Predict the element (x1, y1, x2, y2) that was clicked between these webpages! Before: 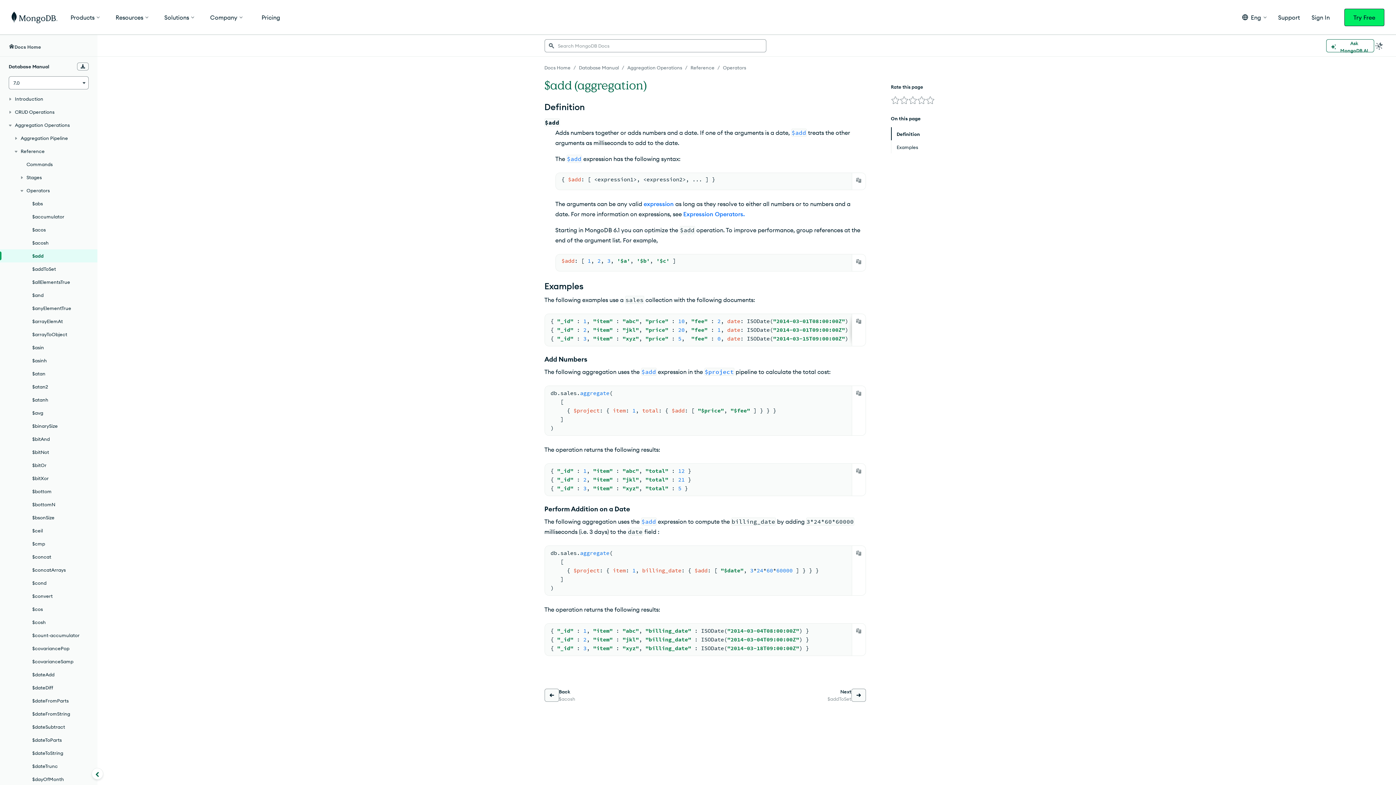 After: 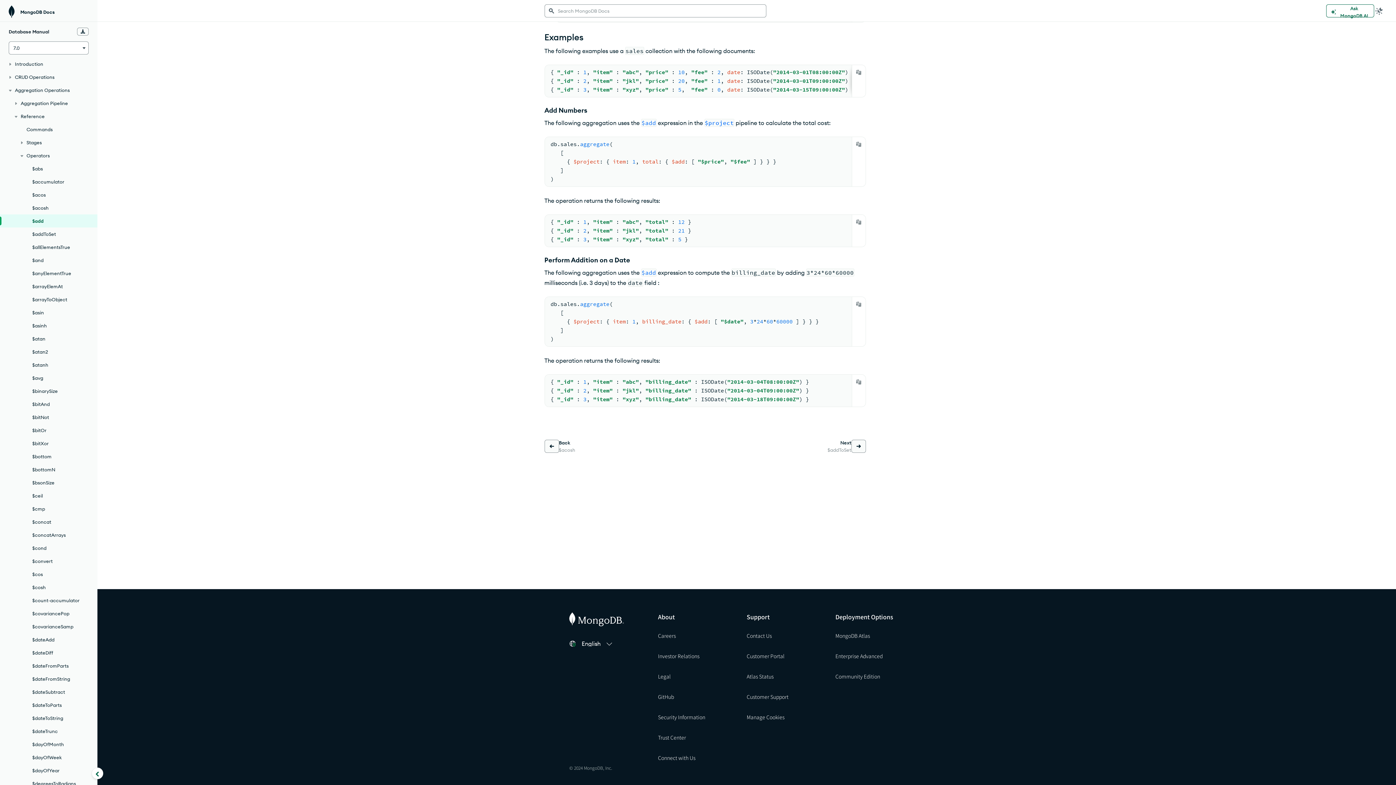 Action: bbox: (891, 144, 955, 150) label: Examples